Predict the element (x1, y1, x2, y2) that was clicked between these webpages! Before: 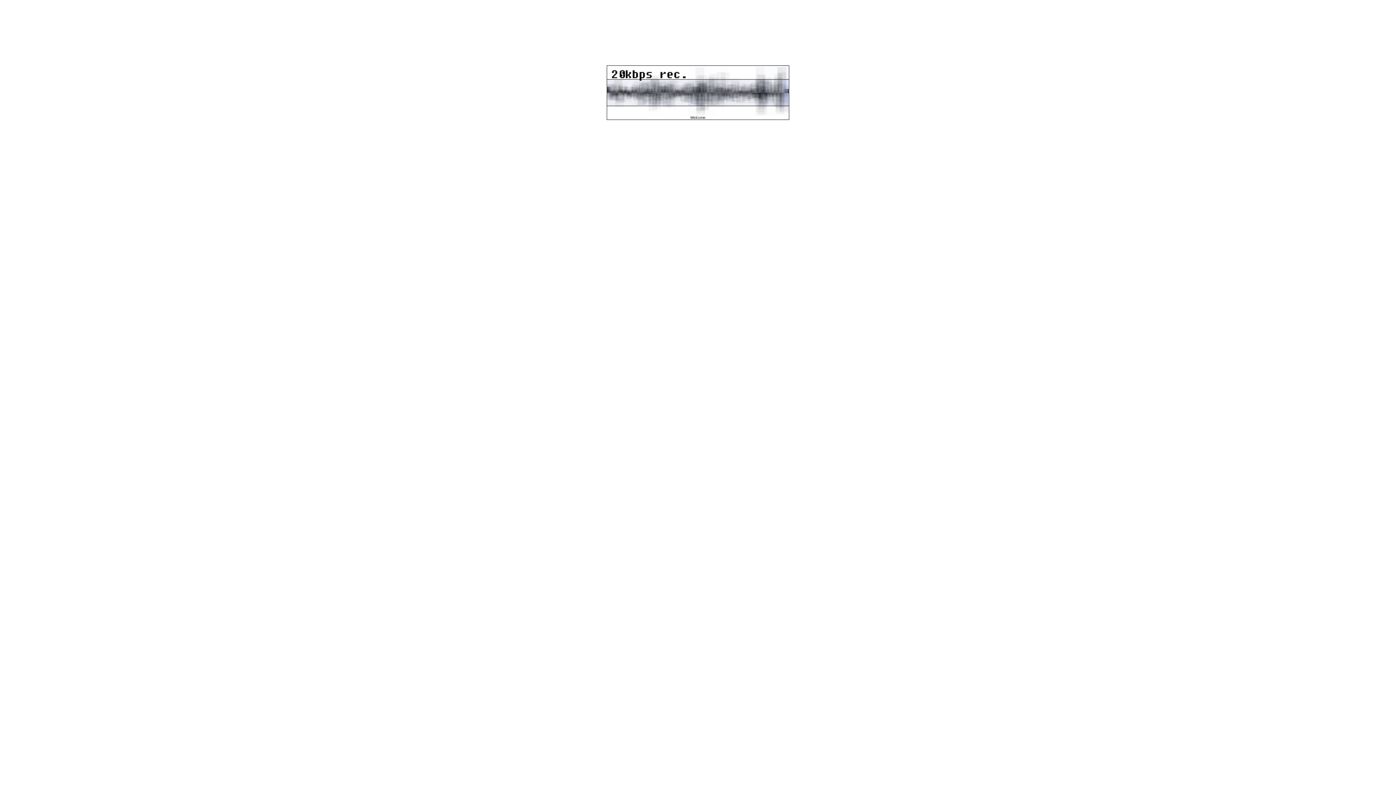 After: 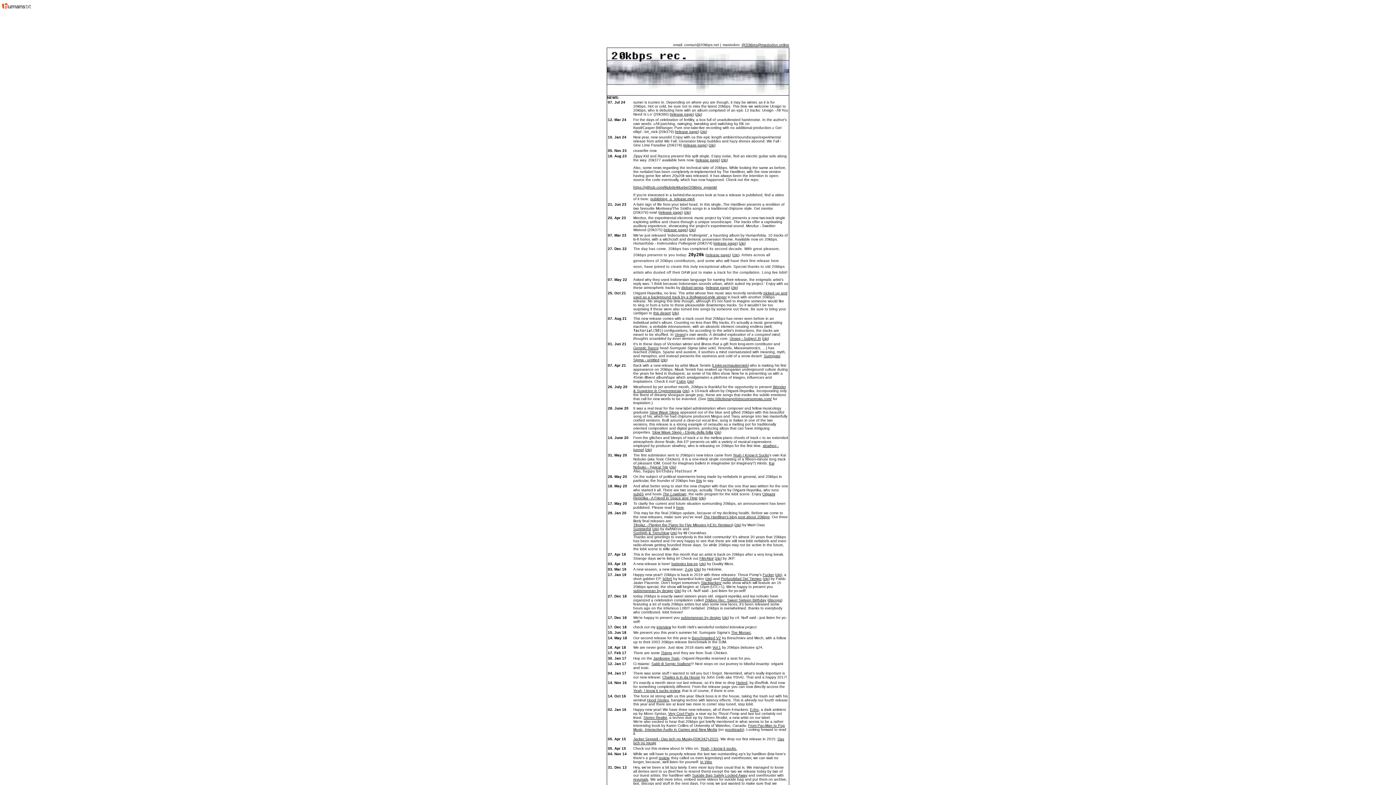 Action: bbox: (607, 110, 789, 116)